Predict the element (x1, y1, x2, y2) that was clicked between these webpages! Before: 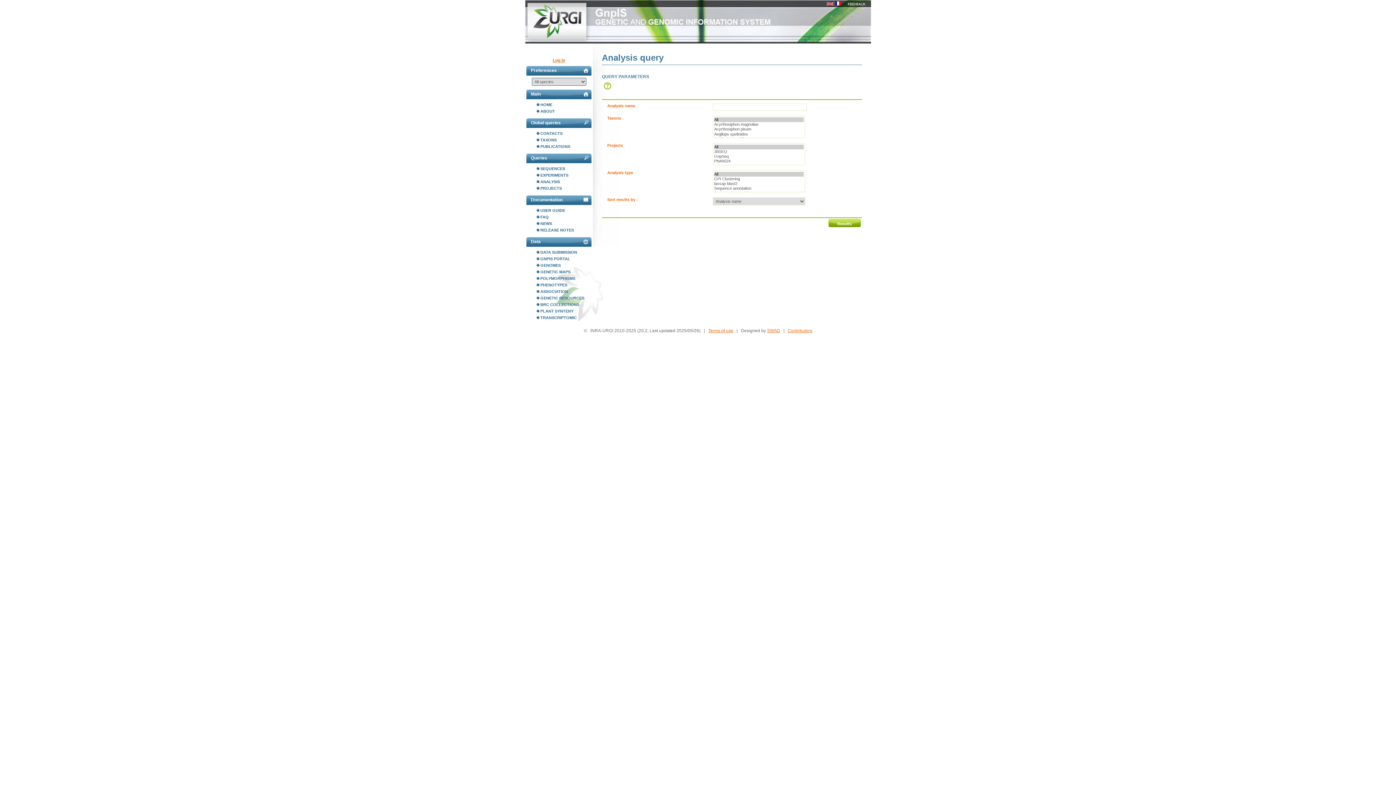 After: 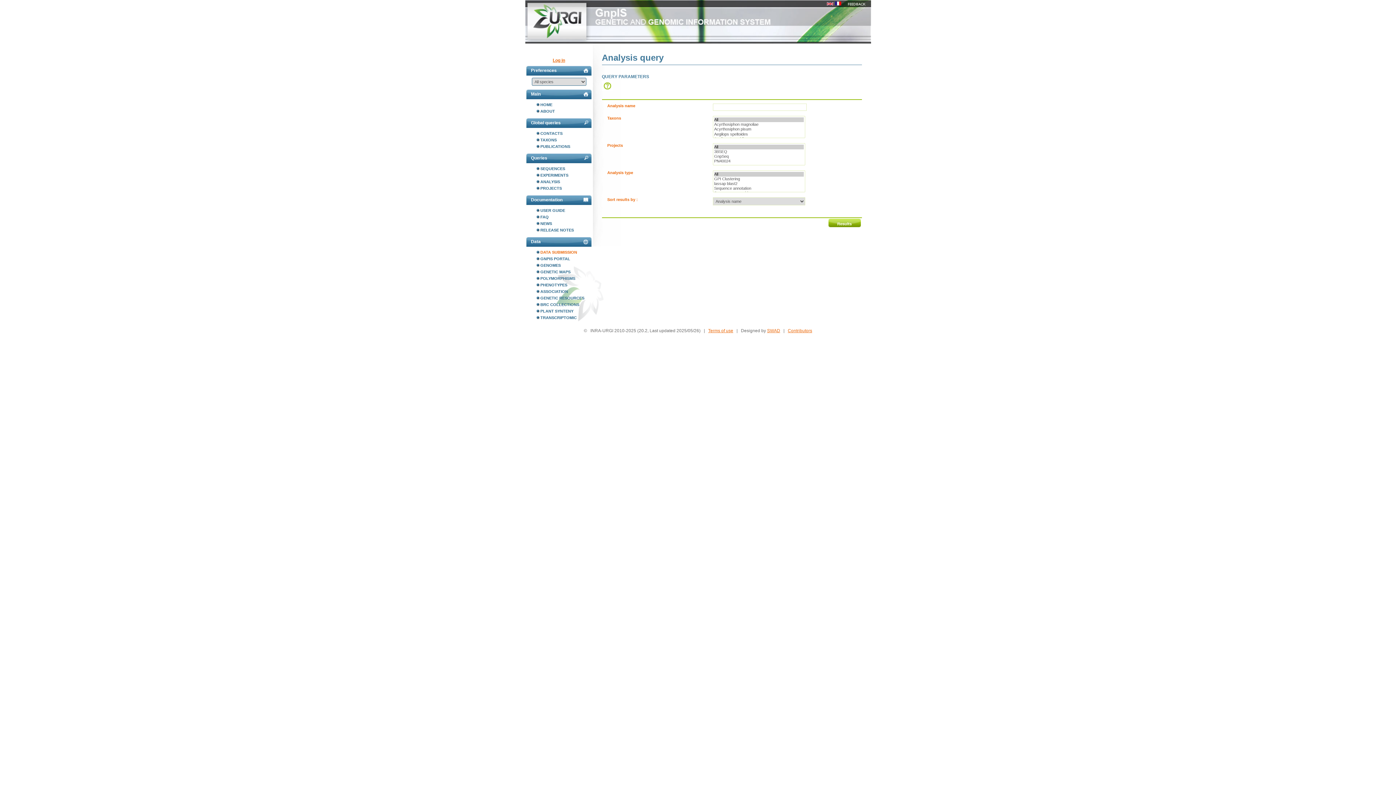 Action: bbox: (536, 249, 592, 255) label: DATA SUBMISSION